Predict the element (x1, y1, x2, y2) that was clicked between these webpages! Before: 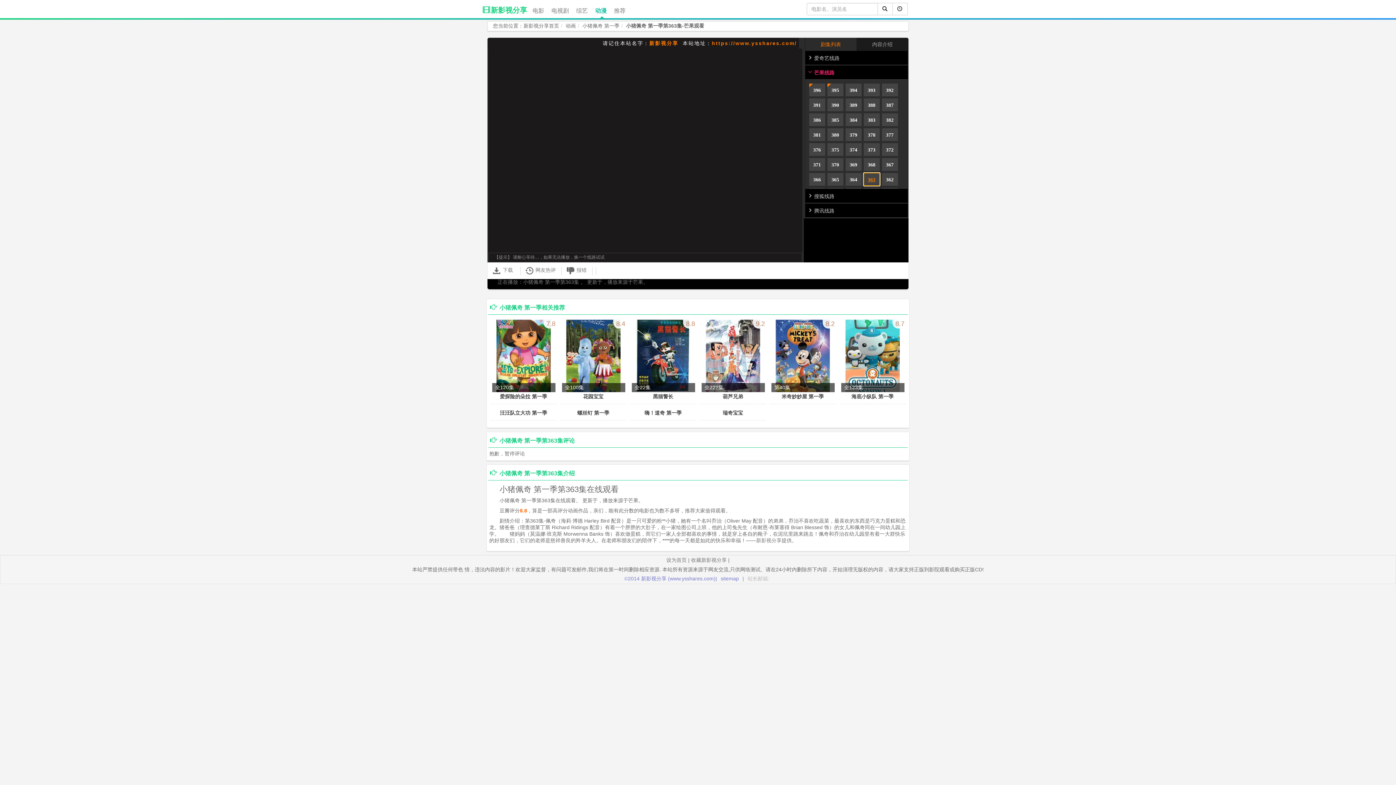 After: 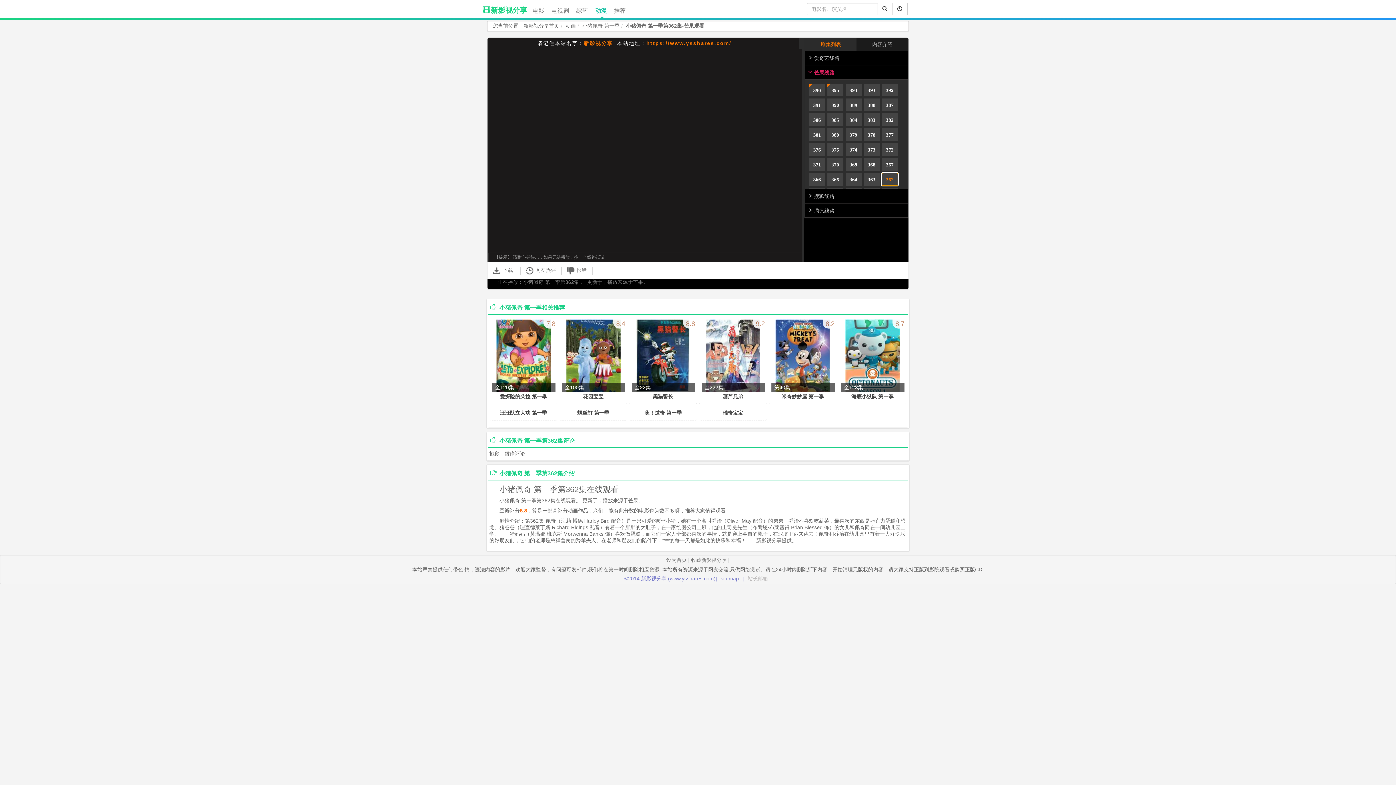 Action: bbox: (882, 173, 898, 185) label: 362